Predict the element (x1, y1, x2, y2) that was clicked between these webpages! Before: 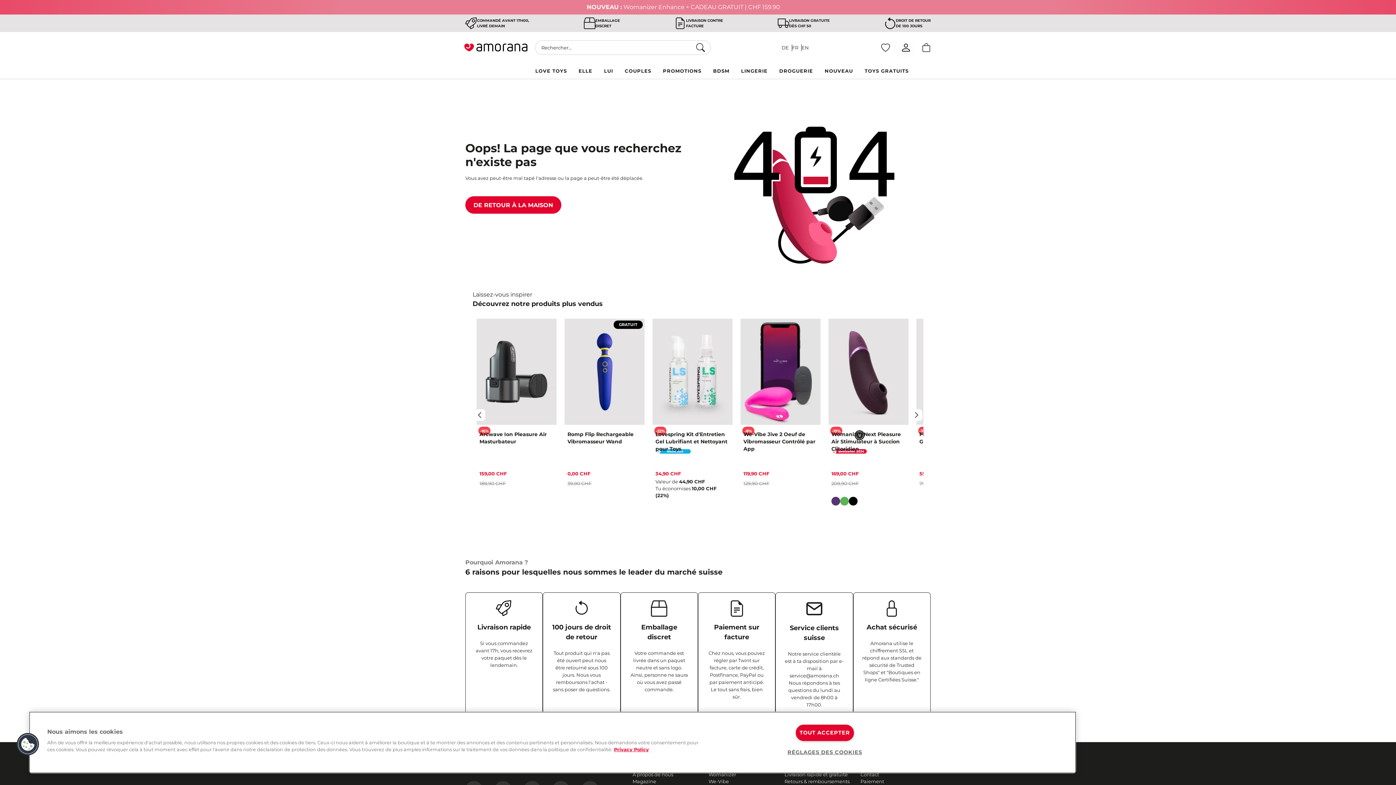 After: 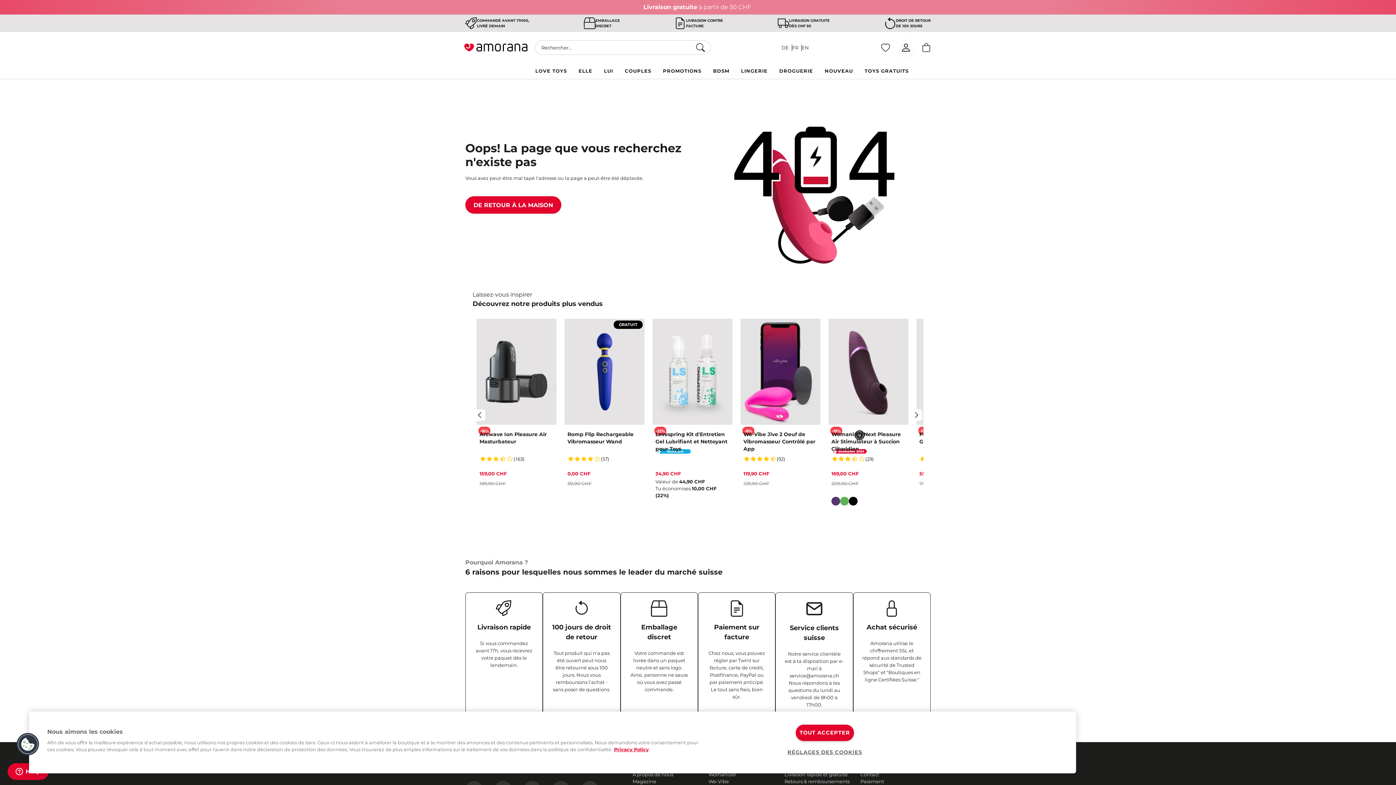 Action: label: Livraison gratuite à partir de 50 CHF bbox: (-570, 2, 810, 11)